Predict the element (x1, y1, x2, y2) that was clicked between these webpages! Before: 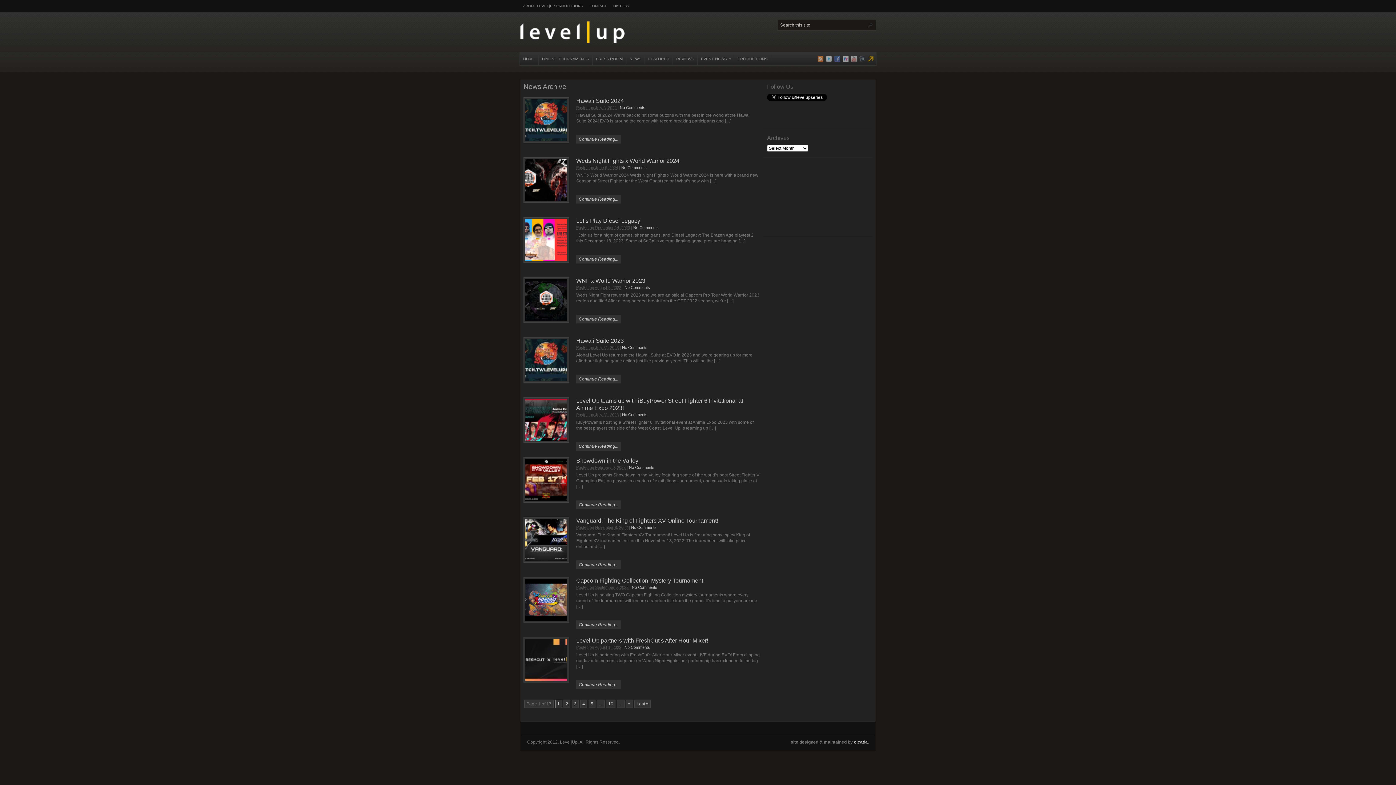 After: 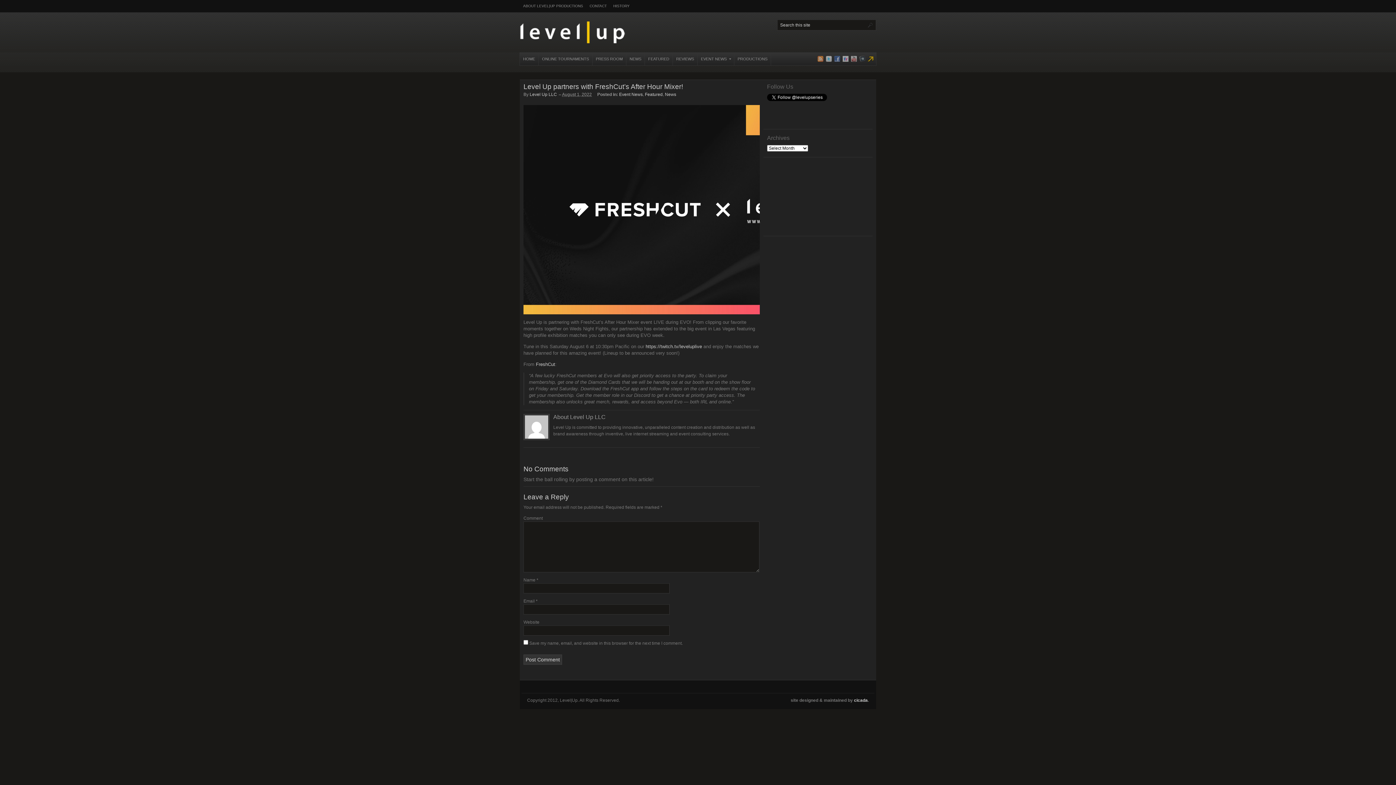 Action: label: No Comments bbox: (624, 645, 650, 649)